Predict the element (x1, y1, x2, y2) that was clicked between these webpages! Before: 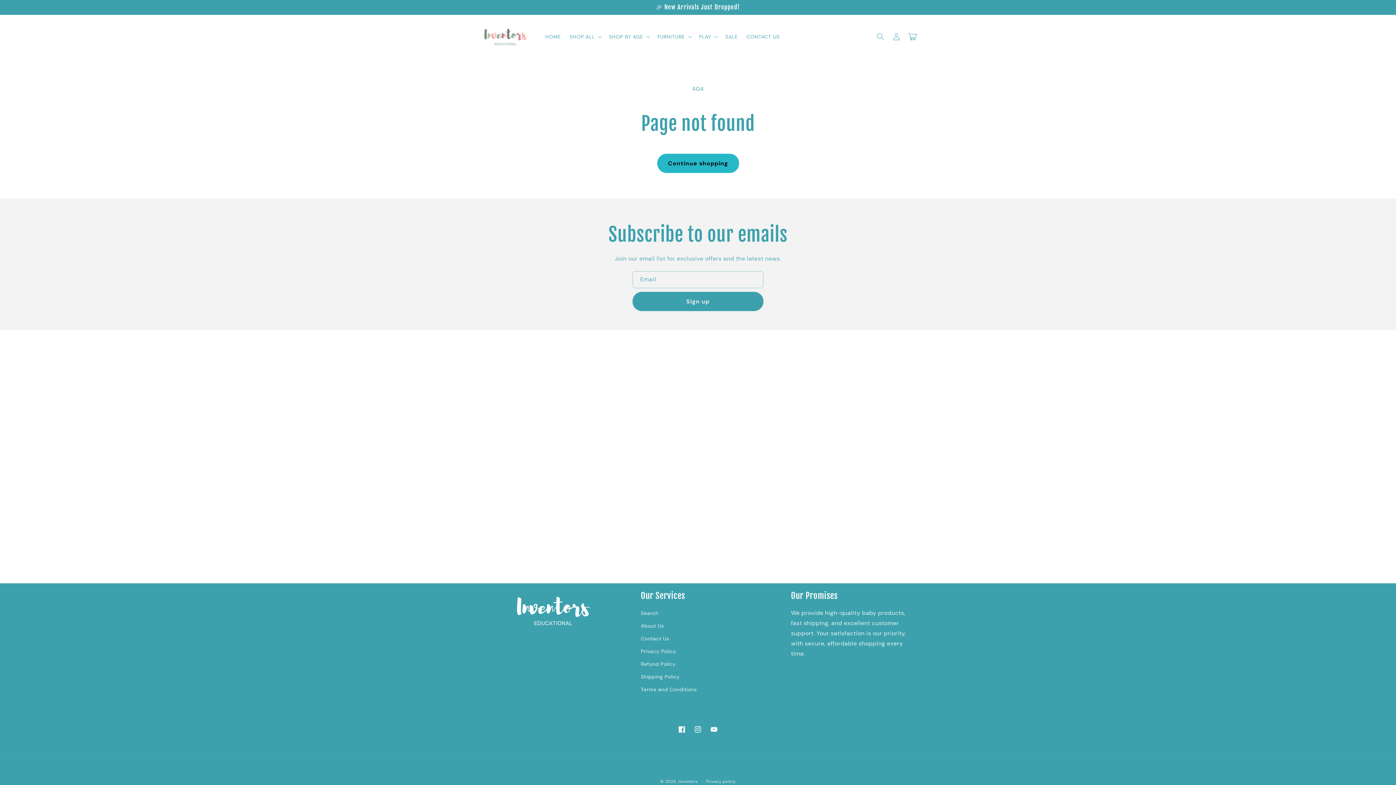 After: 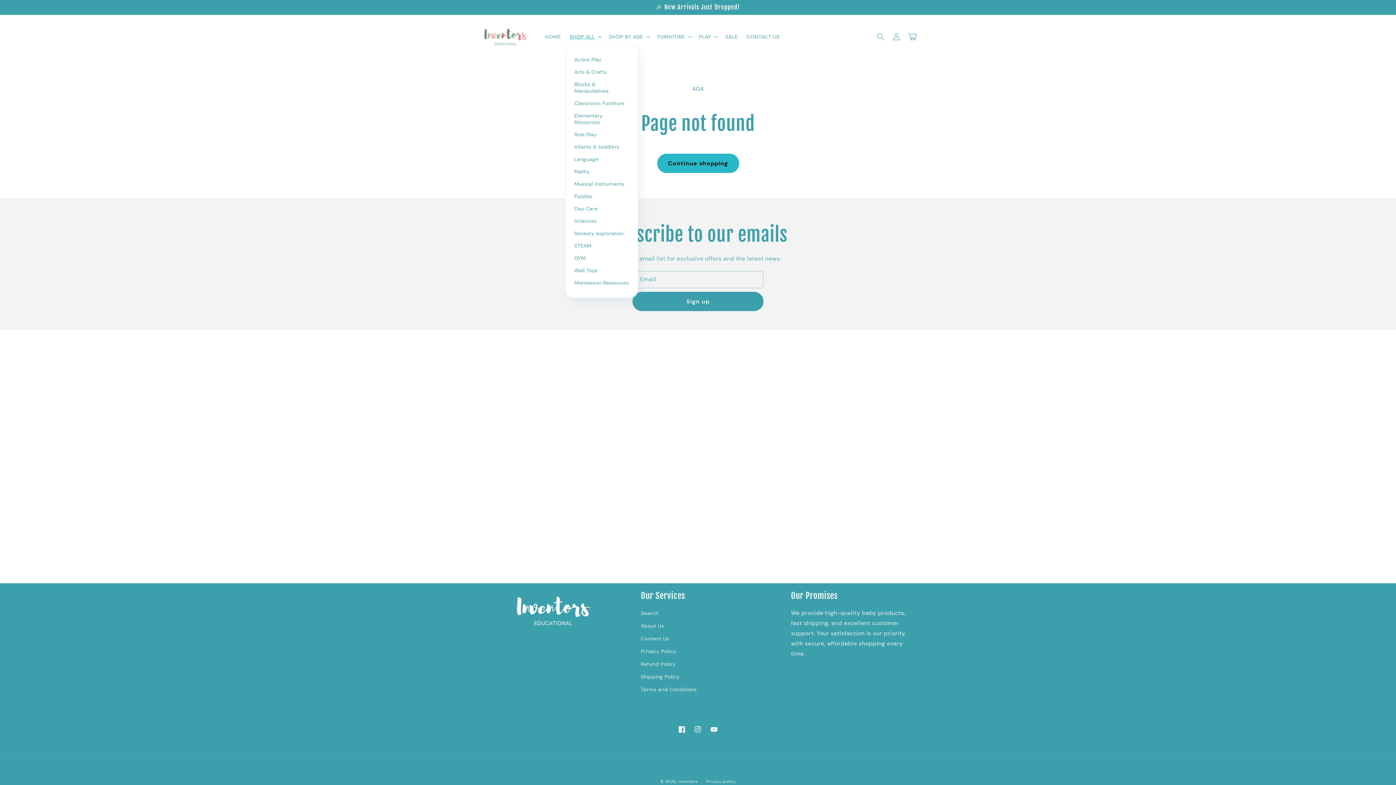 Action: bbox: (565, 29, 604, 44) label: SHOP ALL